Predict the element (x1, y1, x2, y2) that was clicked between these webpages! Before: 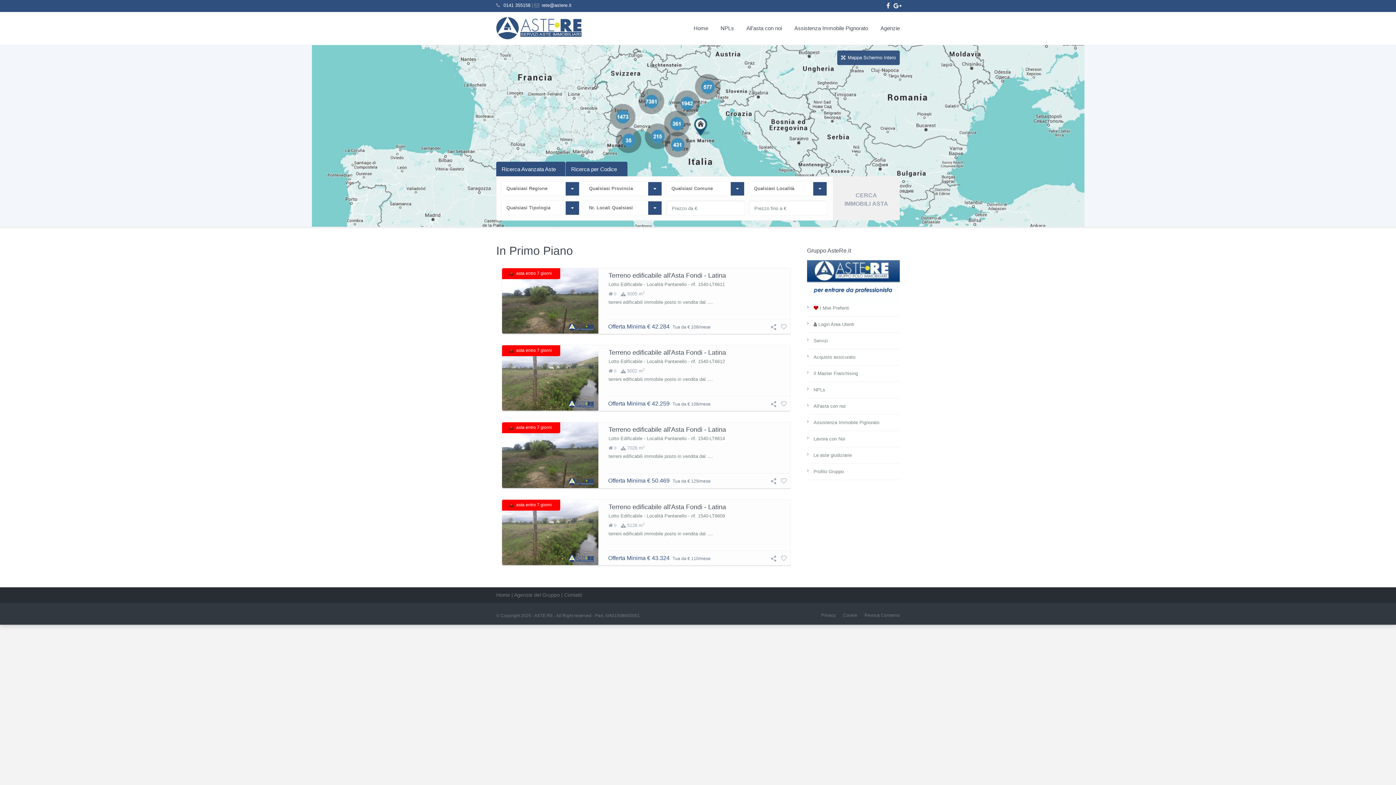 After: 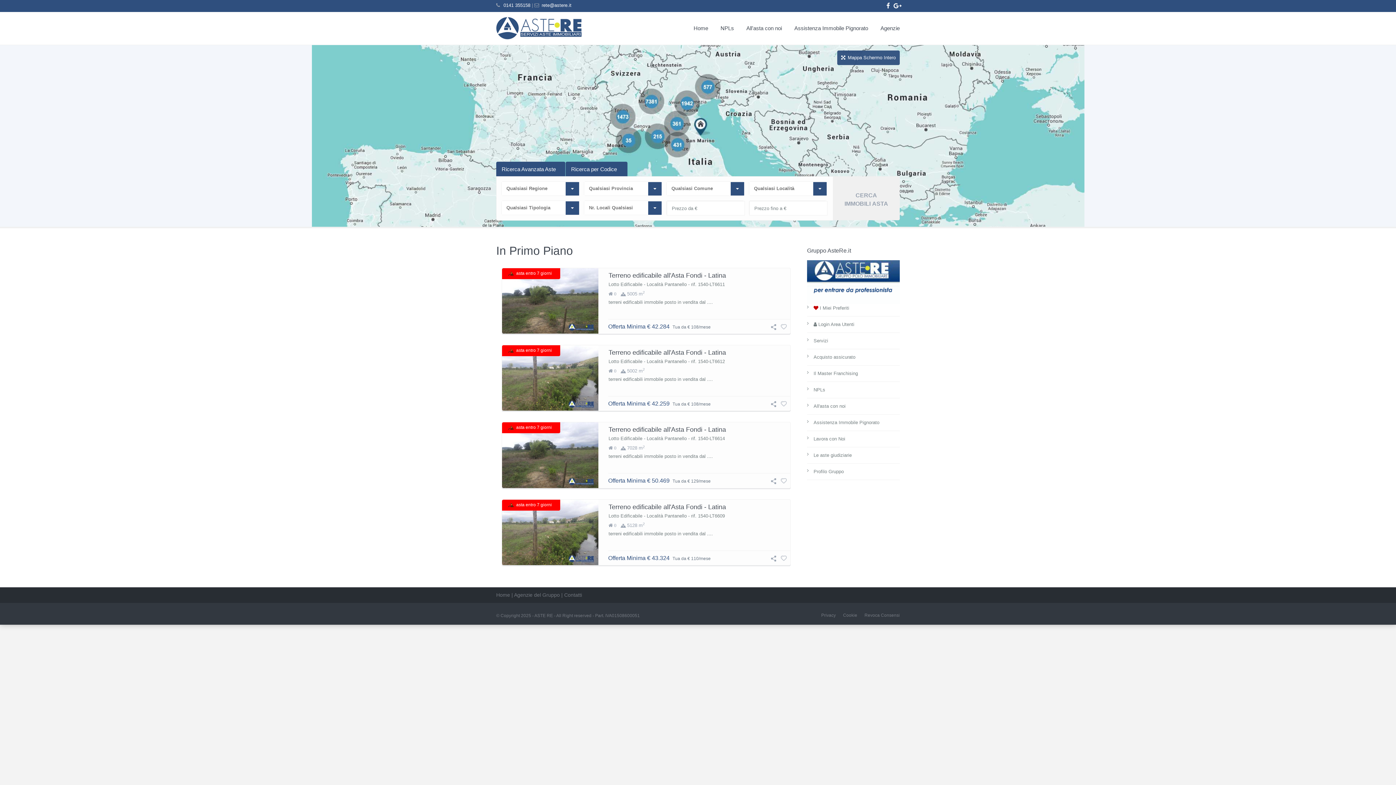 Action: bbox: (541, -1, 571, 12) label: rete@astere.it